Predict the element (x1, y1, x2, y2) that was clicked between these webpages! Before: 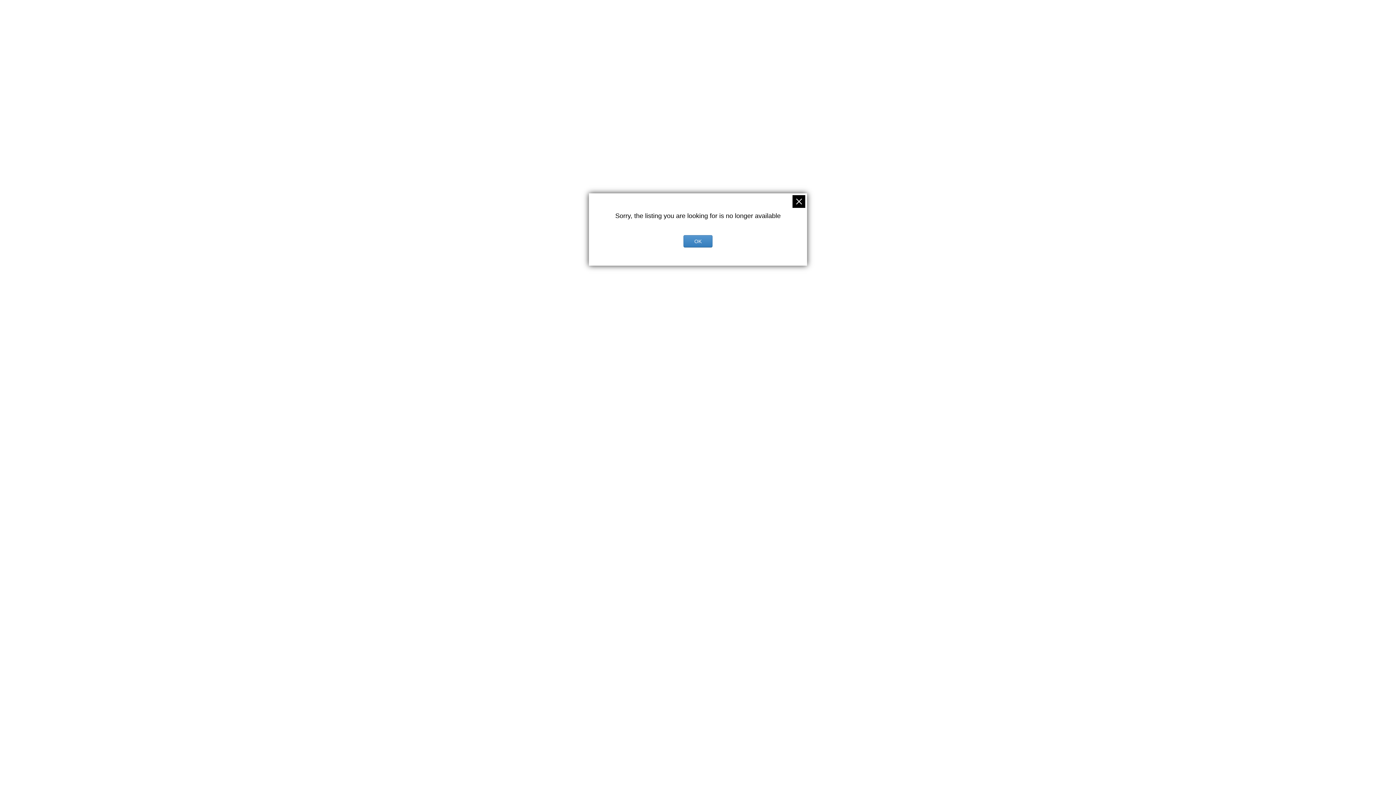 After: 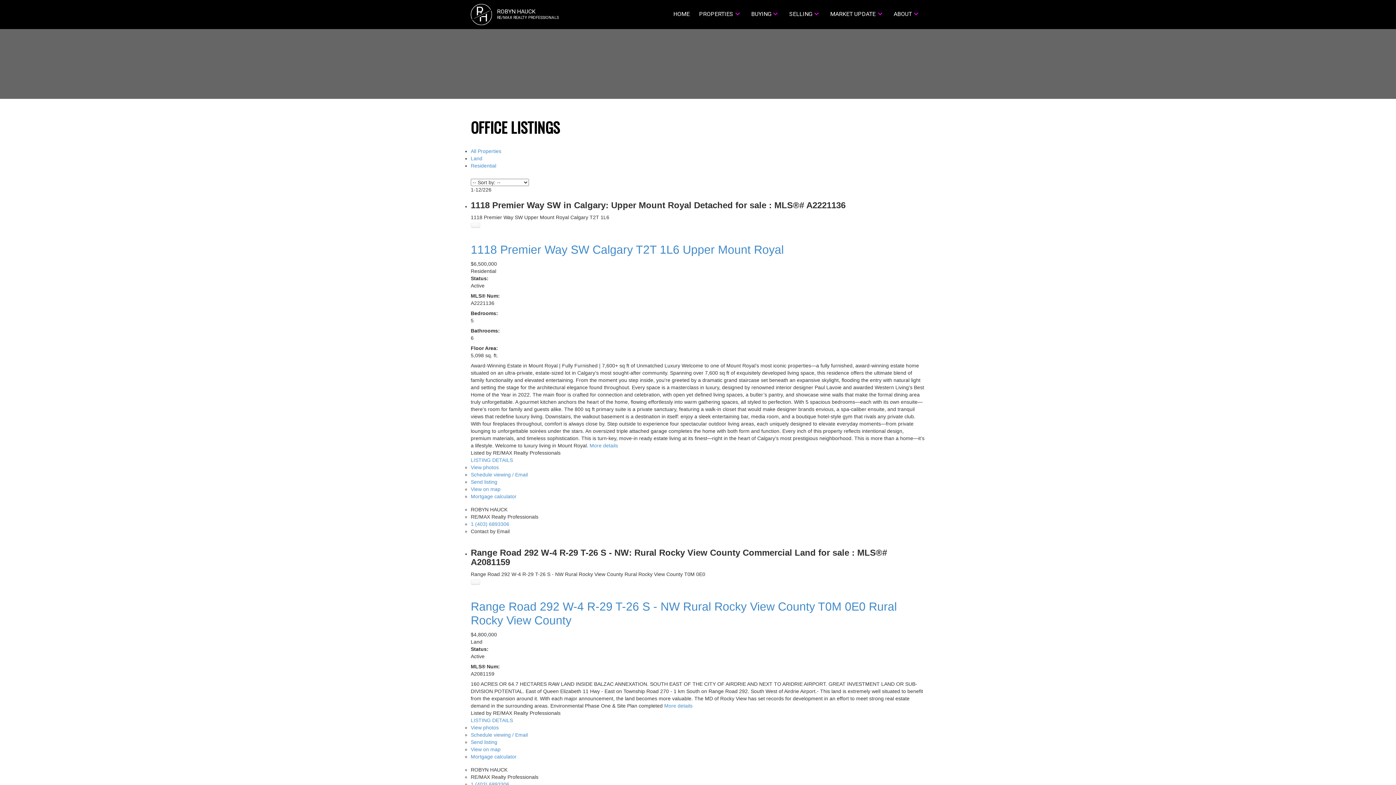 Action: bbox: (683, 235, 712, 247) label: OK